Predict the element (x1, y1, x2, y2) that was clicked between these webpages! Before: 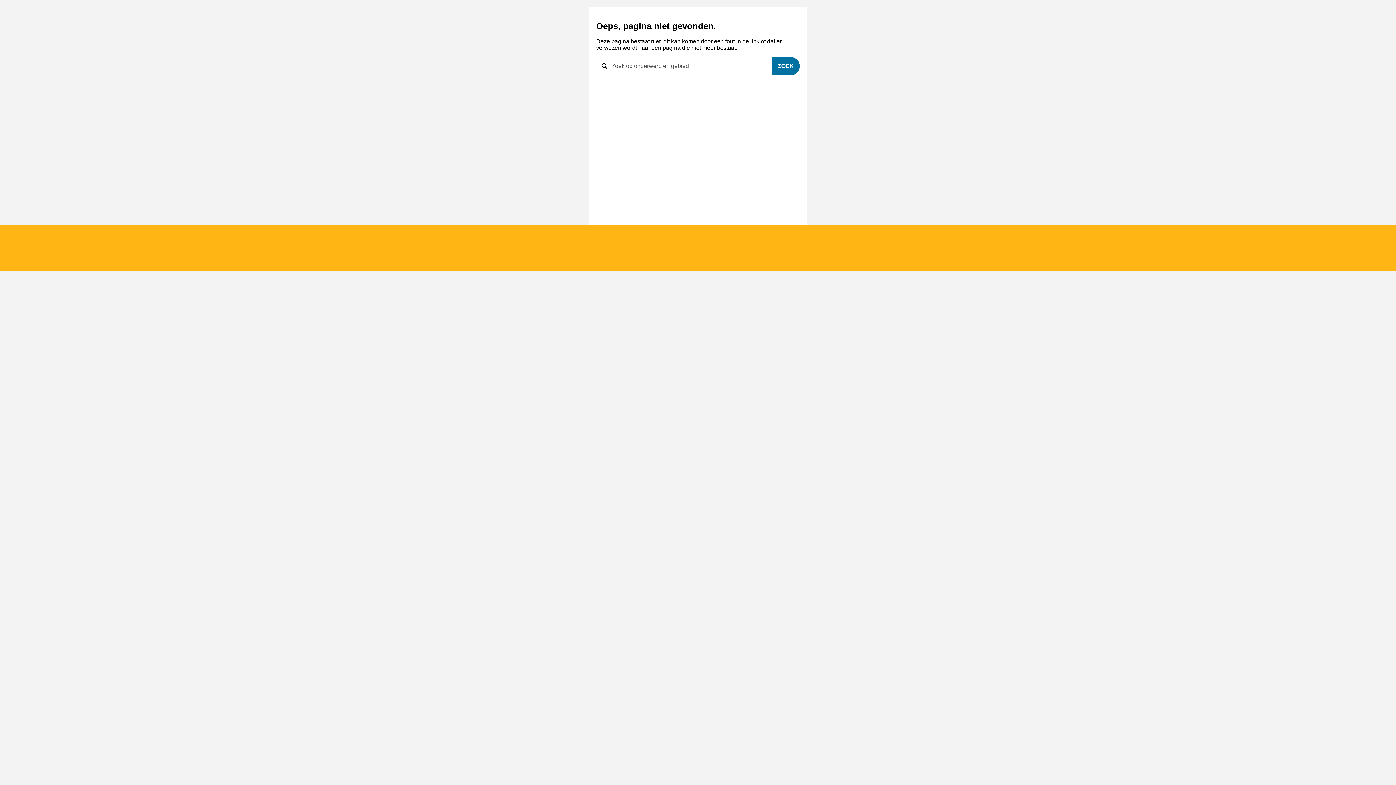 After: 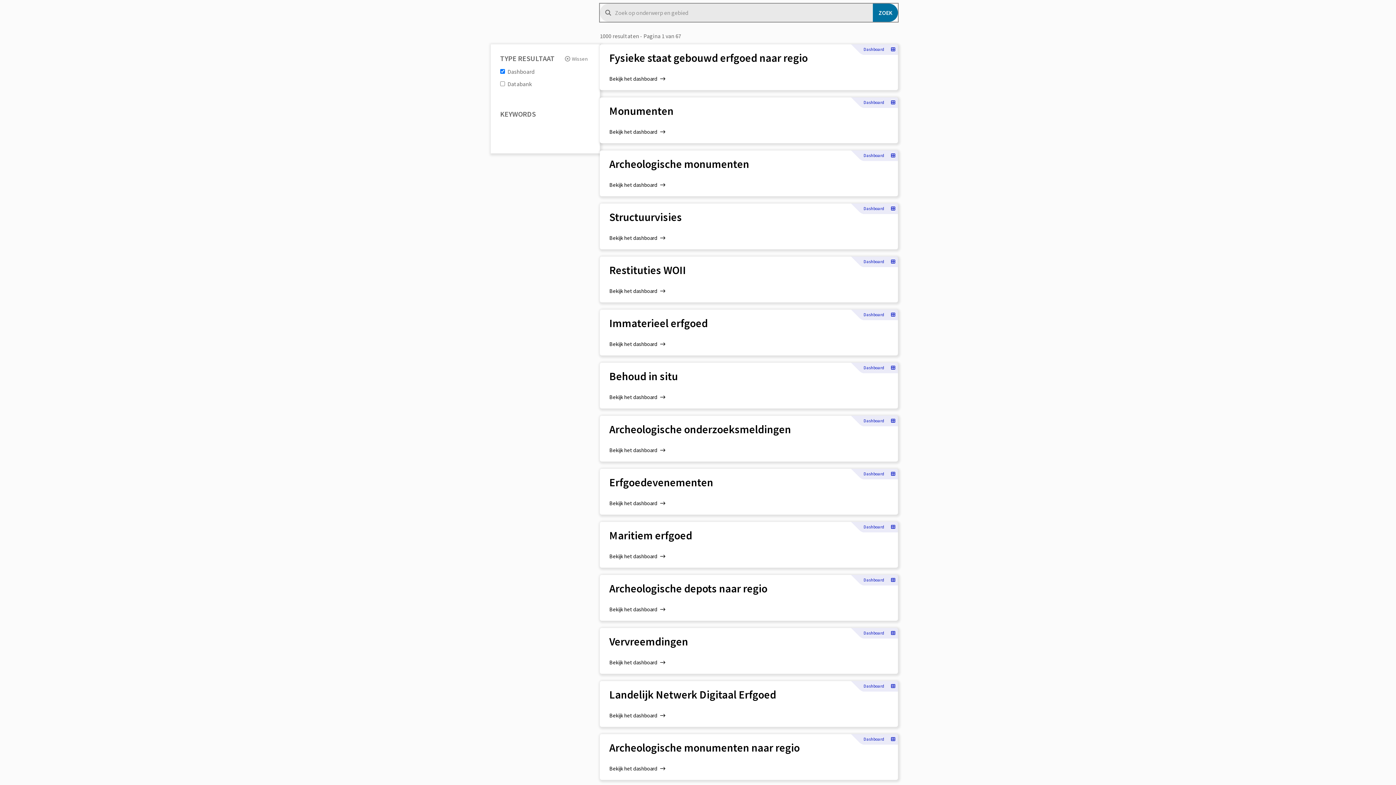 Action: bbox: (772, 57, 800, 75) label: ZOEK